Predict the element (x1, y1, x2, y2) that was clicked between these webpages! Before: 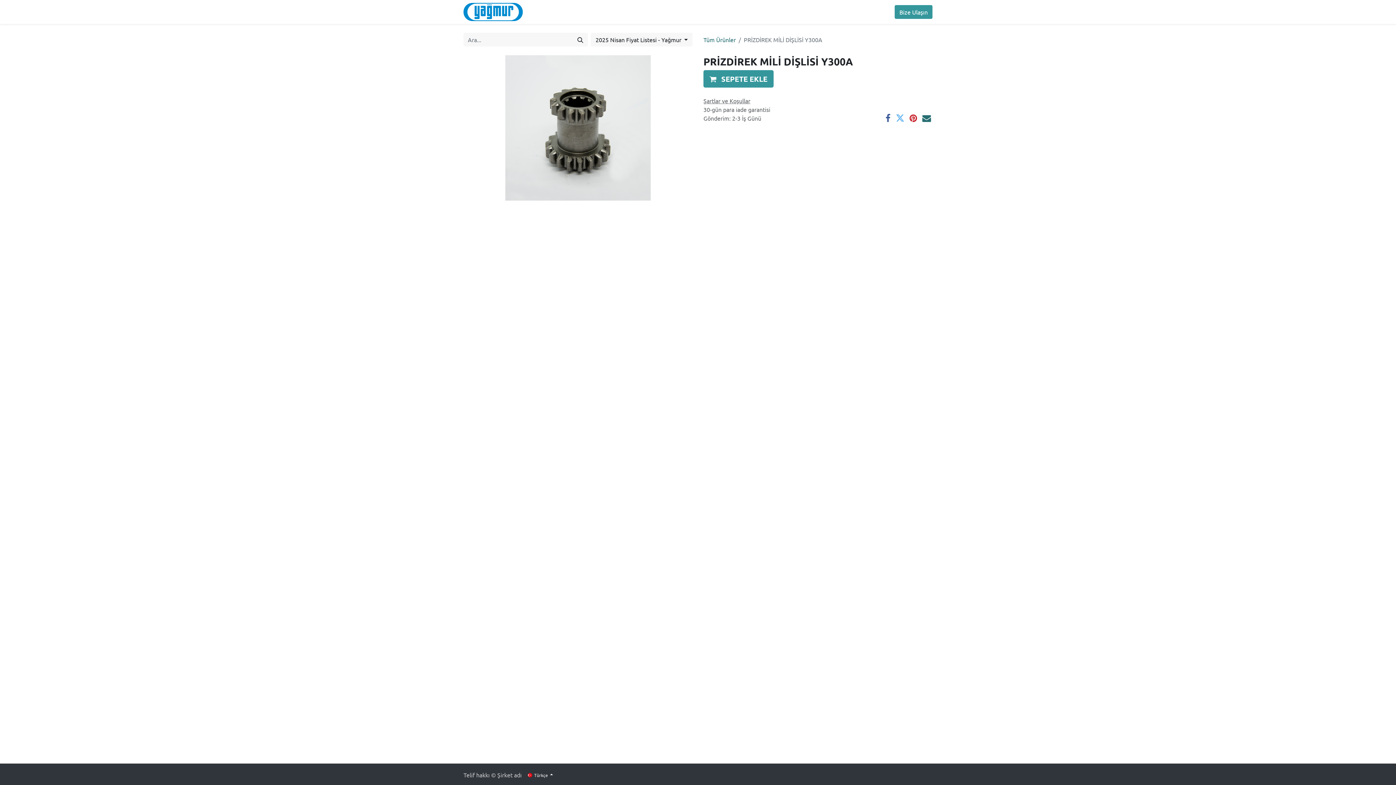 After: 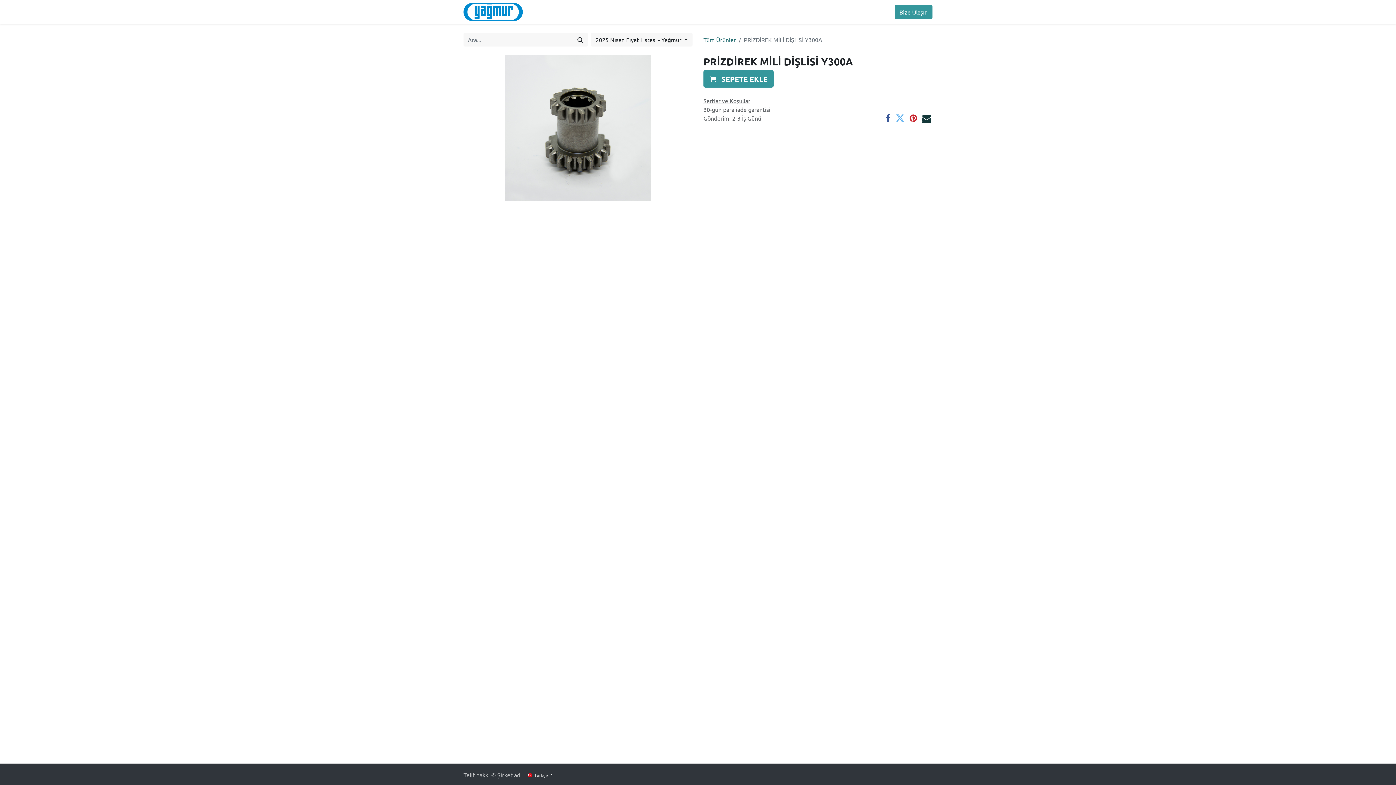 Action: bbox: (922, 113, 931, 122)